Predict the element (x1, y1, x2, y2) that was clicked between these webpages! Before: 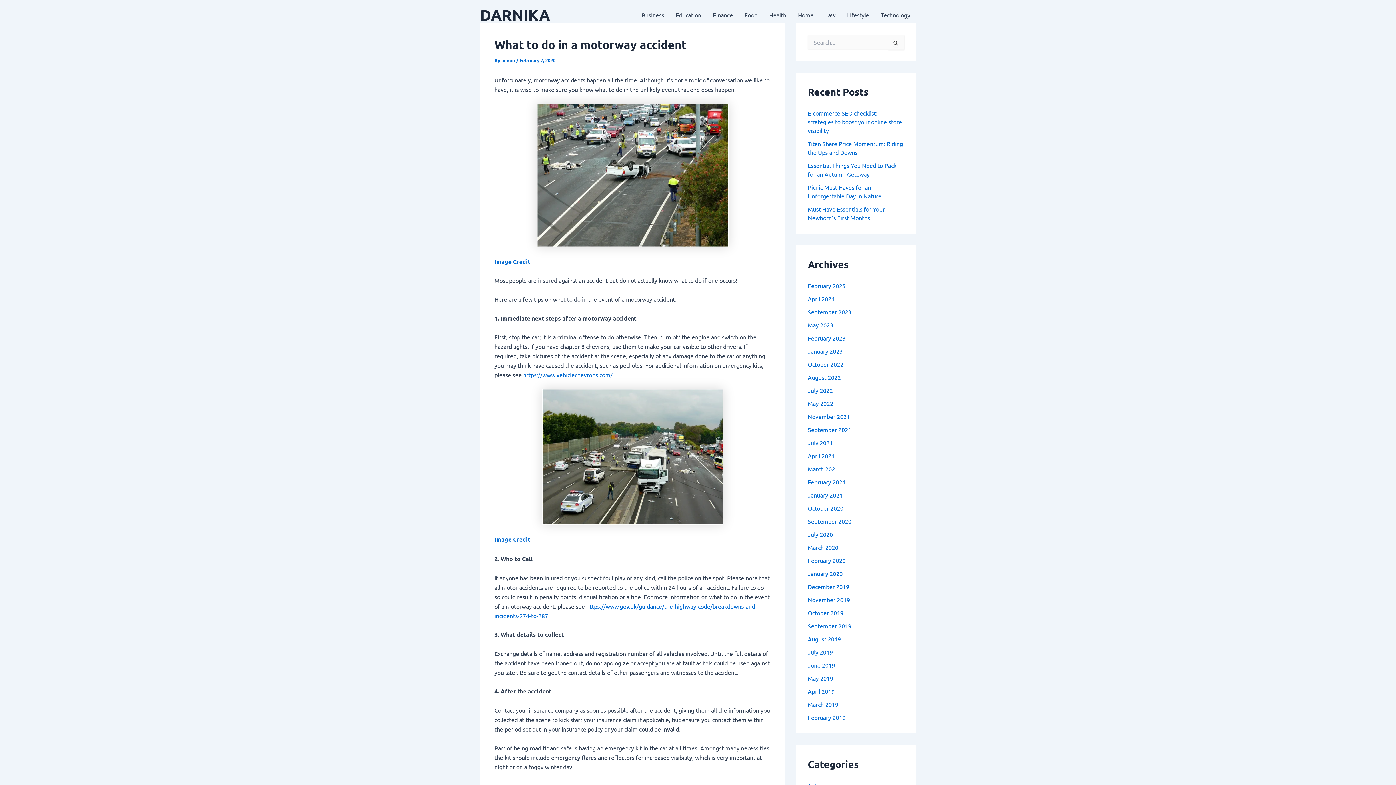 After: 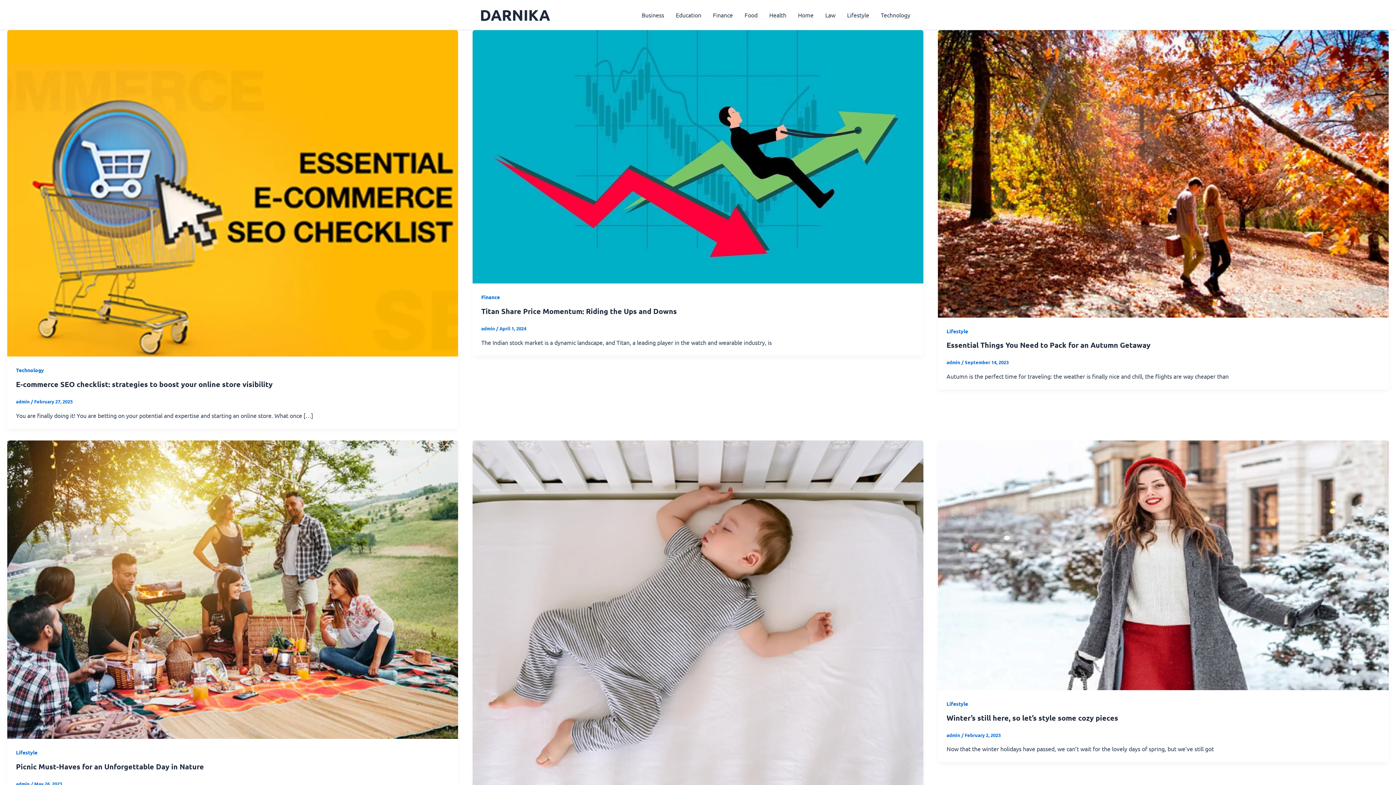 Action: bbox: (480, 5, 550, 24) label: DARNIKA